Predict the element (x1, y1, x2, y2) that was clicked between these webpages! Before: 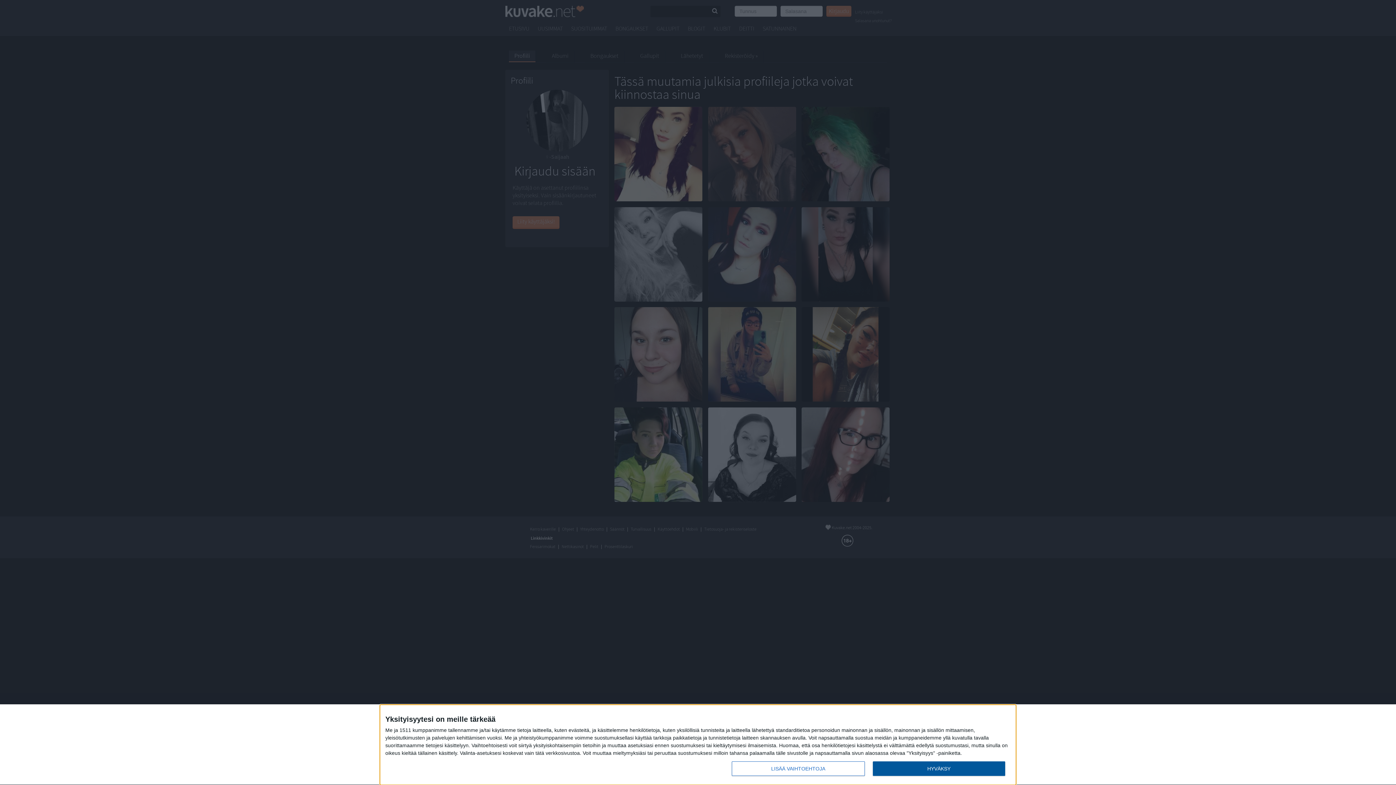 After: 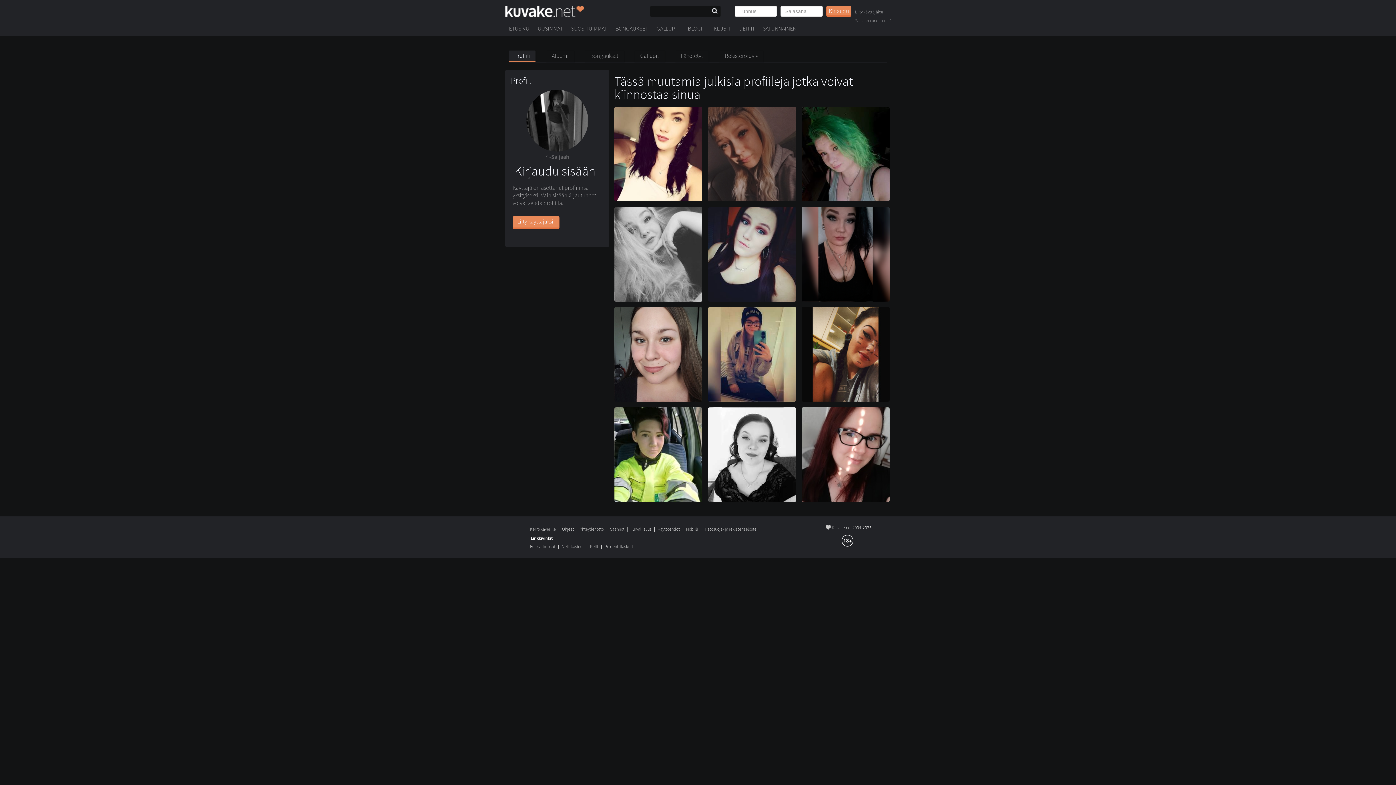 Action: label: HYVÄKSY bbox: (872, 761, 1005, 776)